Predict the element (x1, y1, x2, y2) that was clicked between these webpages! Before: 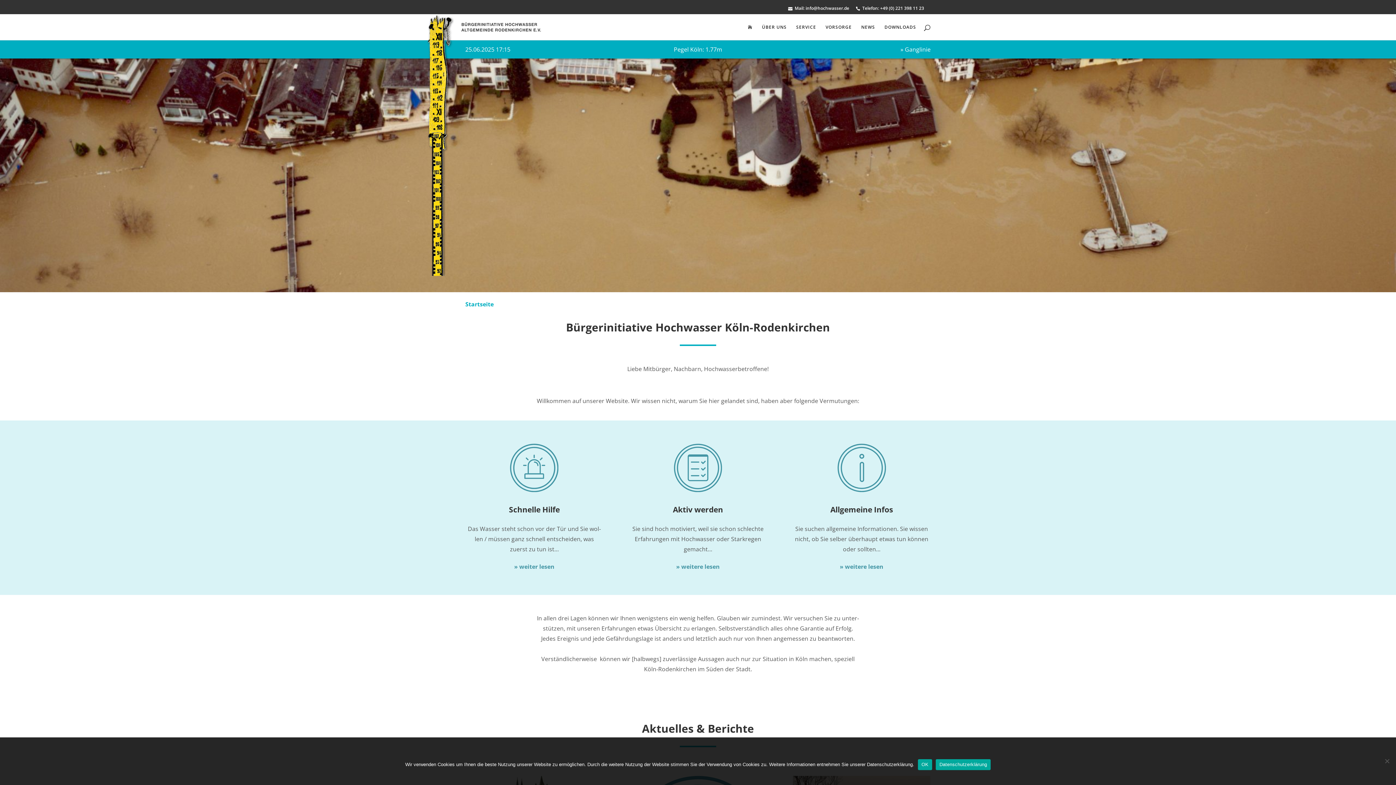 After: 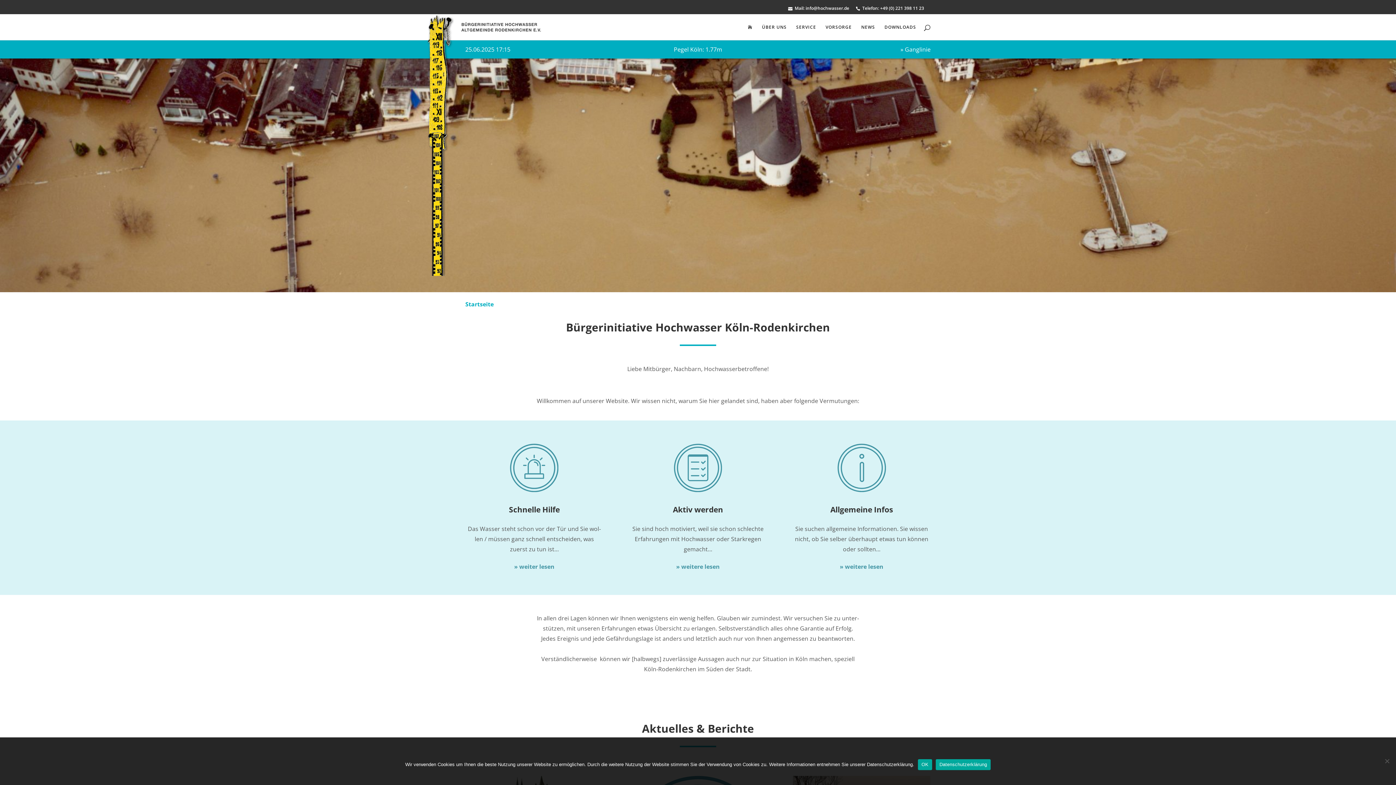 Action: bbox: (466, 140, 541, 148)